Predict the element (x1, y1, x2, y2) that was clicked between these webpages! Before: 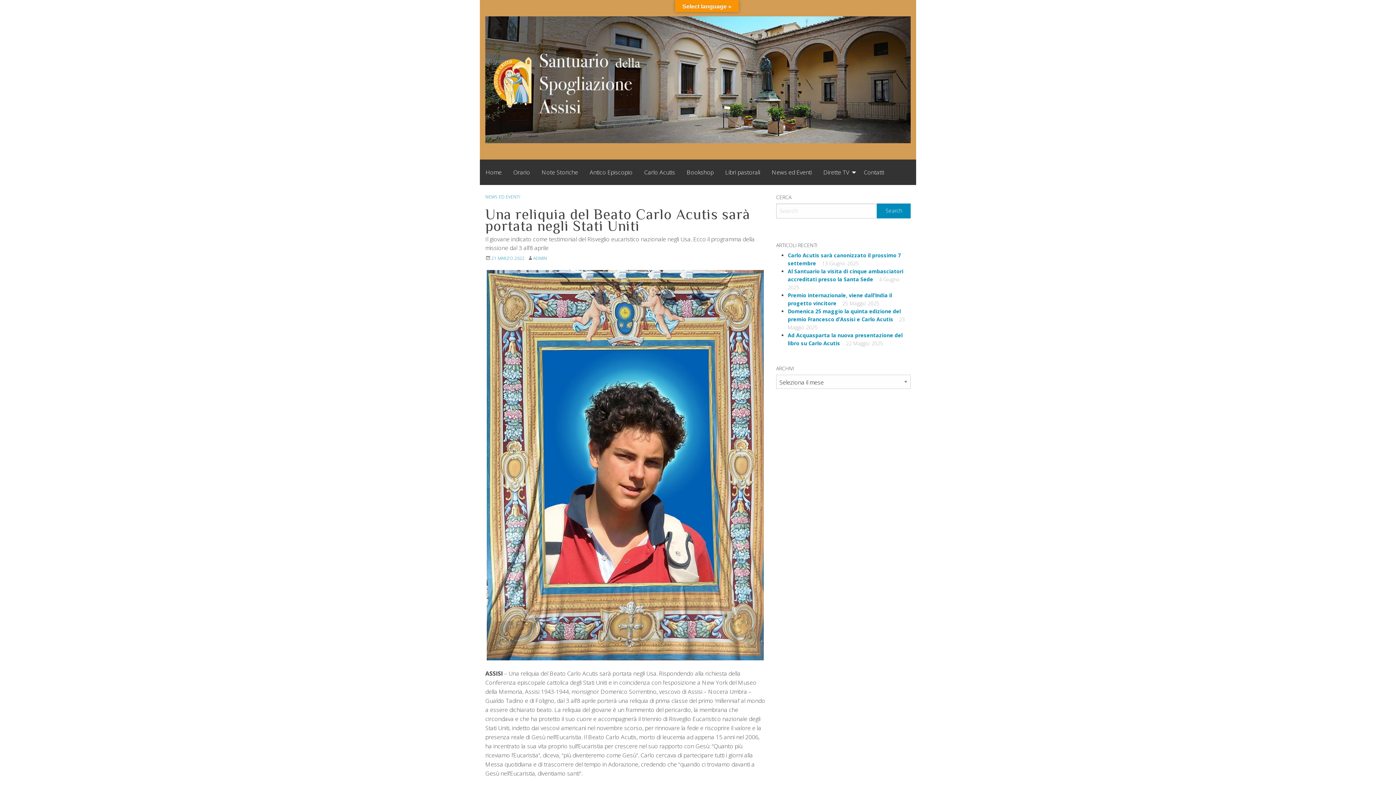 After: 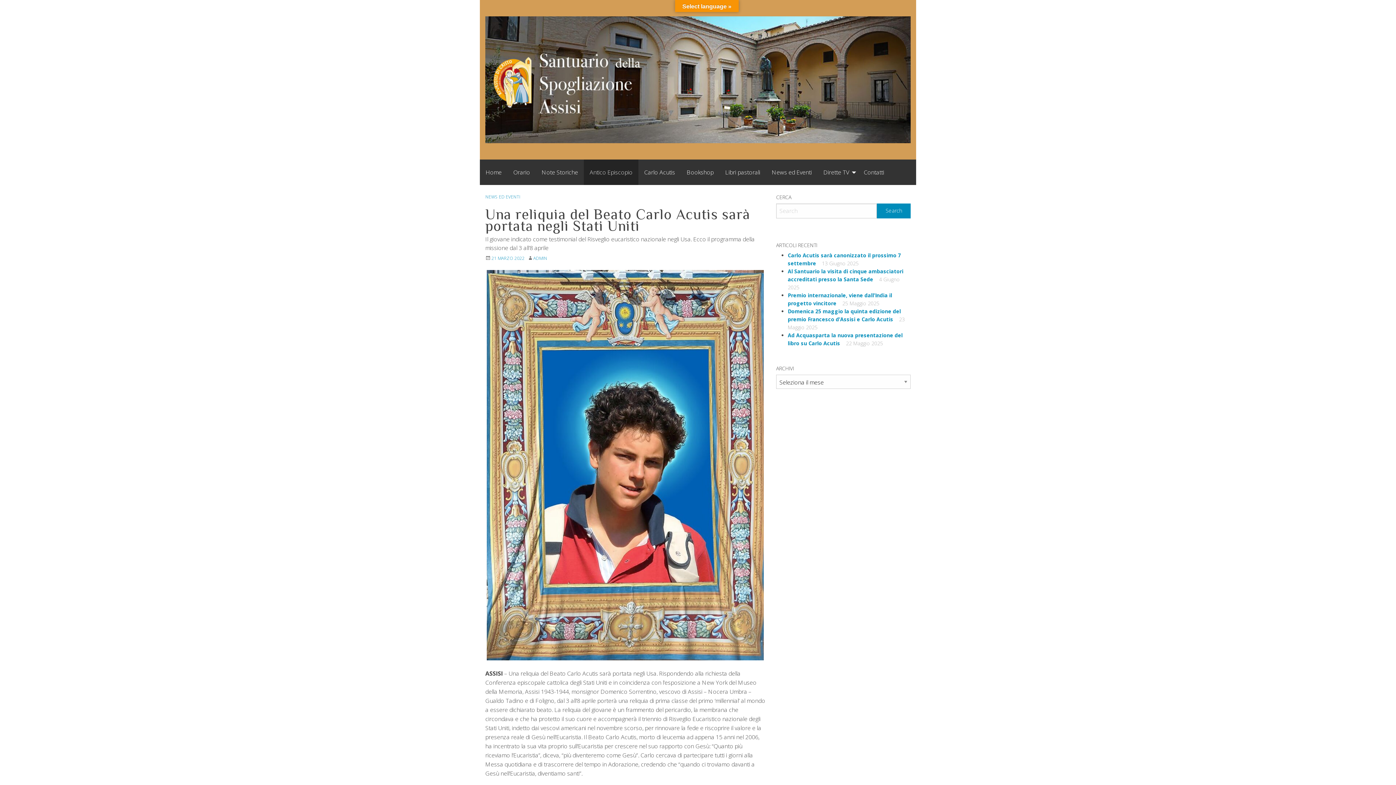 Action: bbox: (584, 159, 638, 185) label: Antico Episcopio